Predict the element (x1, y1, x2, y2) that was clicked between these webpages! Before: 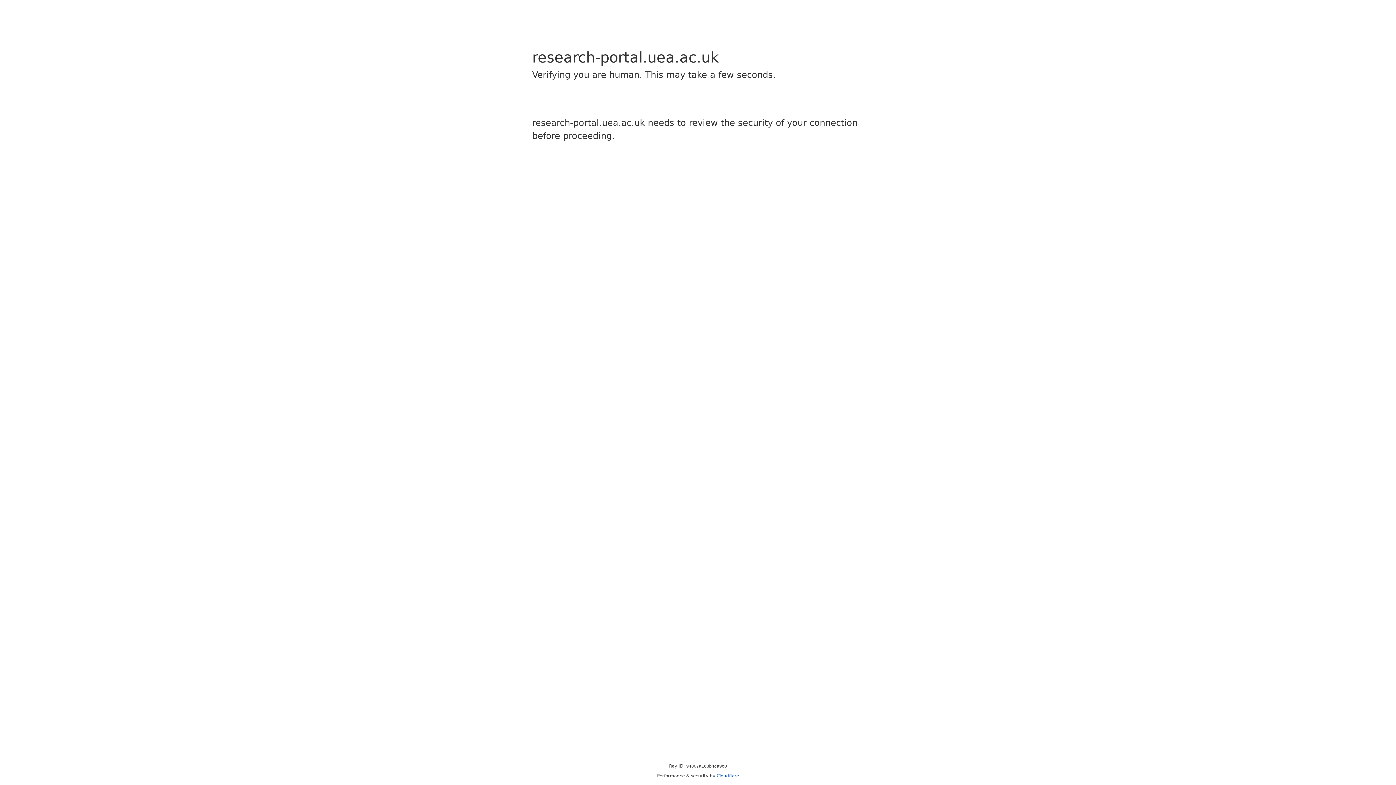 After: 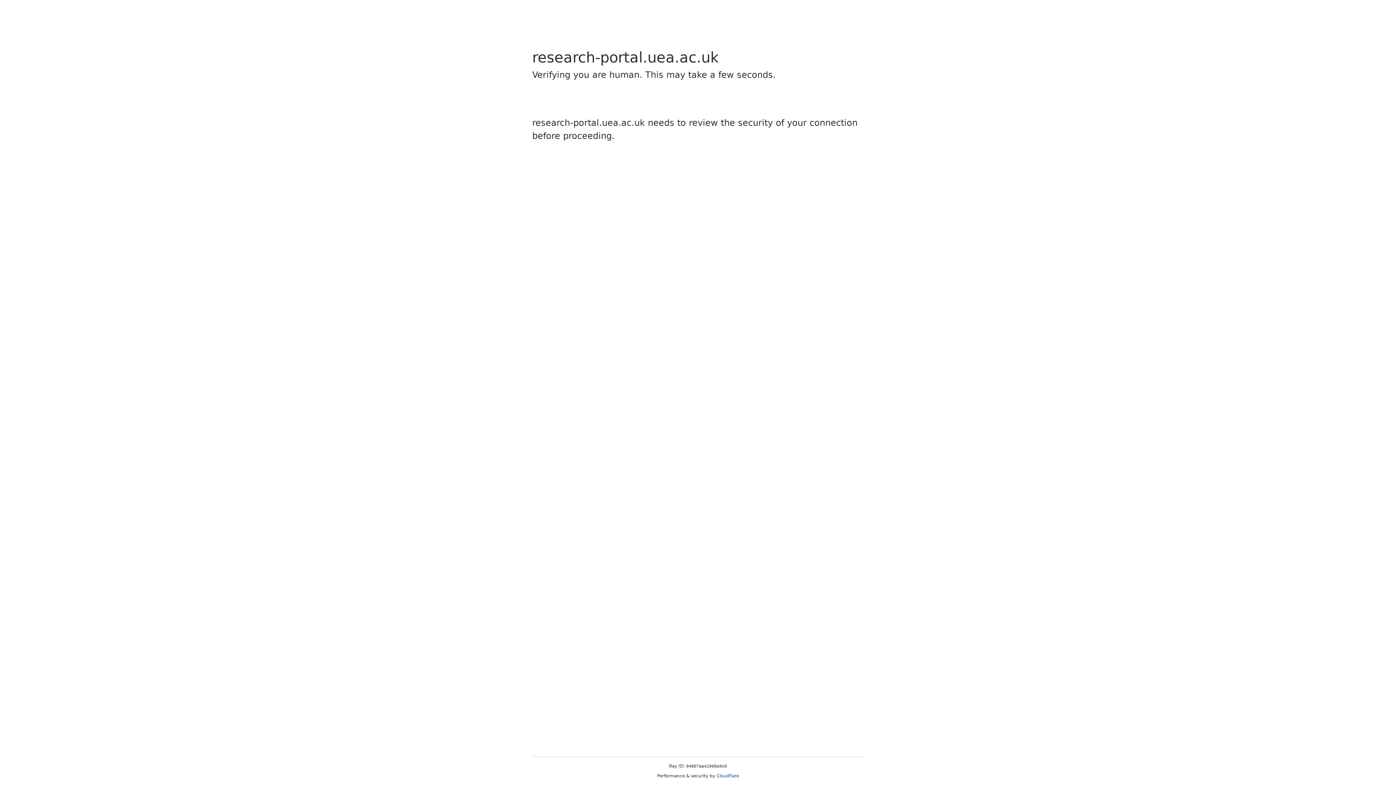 Action: bbox: (716, 773, 739, 778) label: Cloudflare